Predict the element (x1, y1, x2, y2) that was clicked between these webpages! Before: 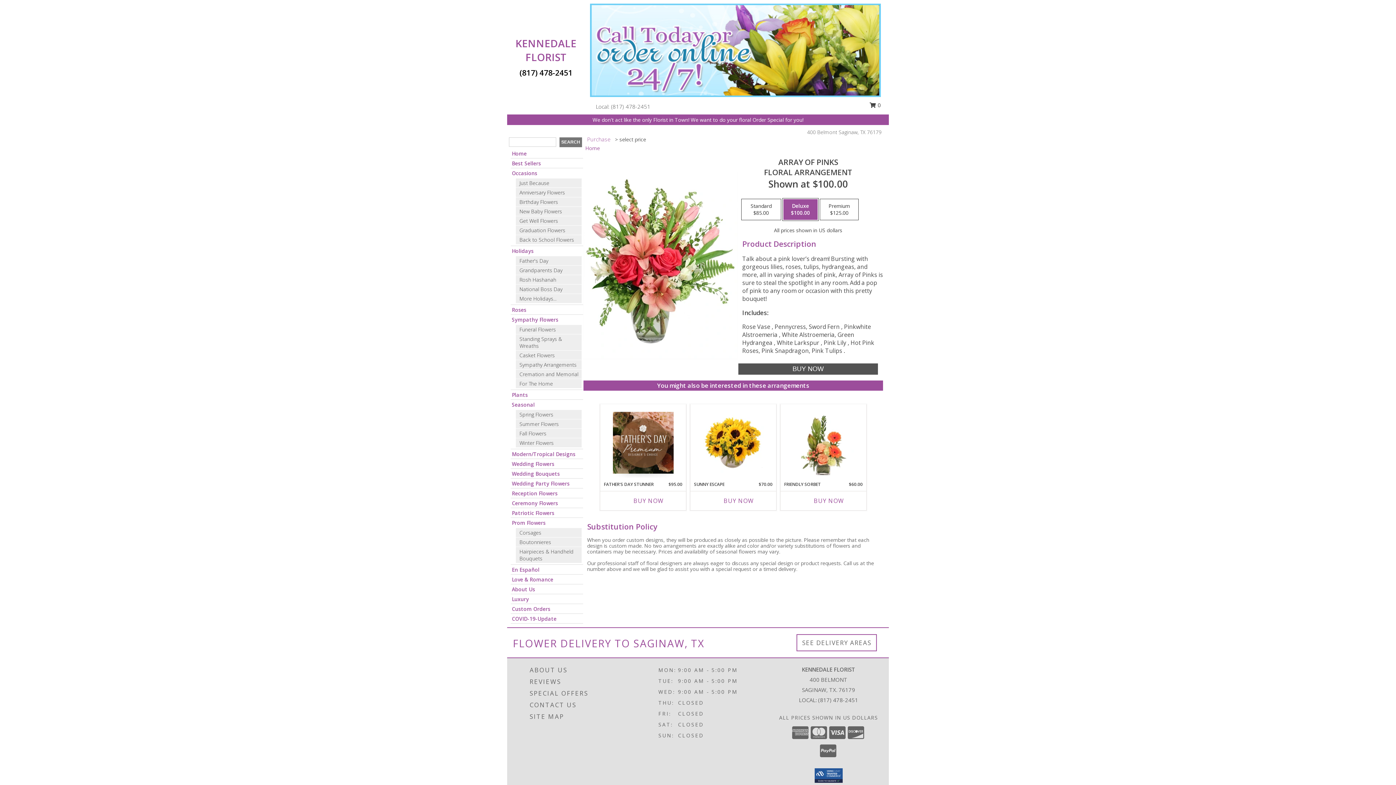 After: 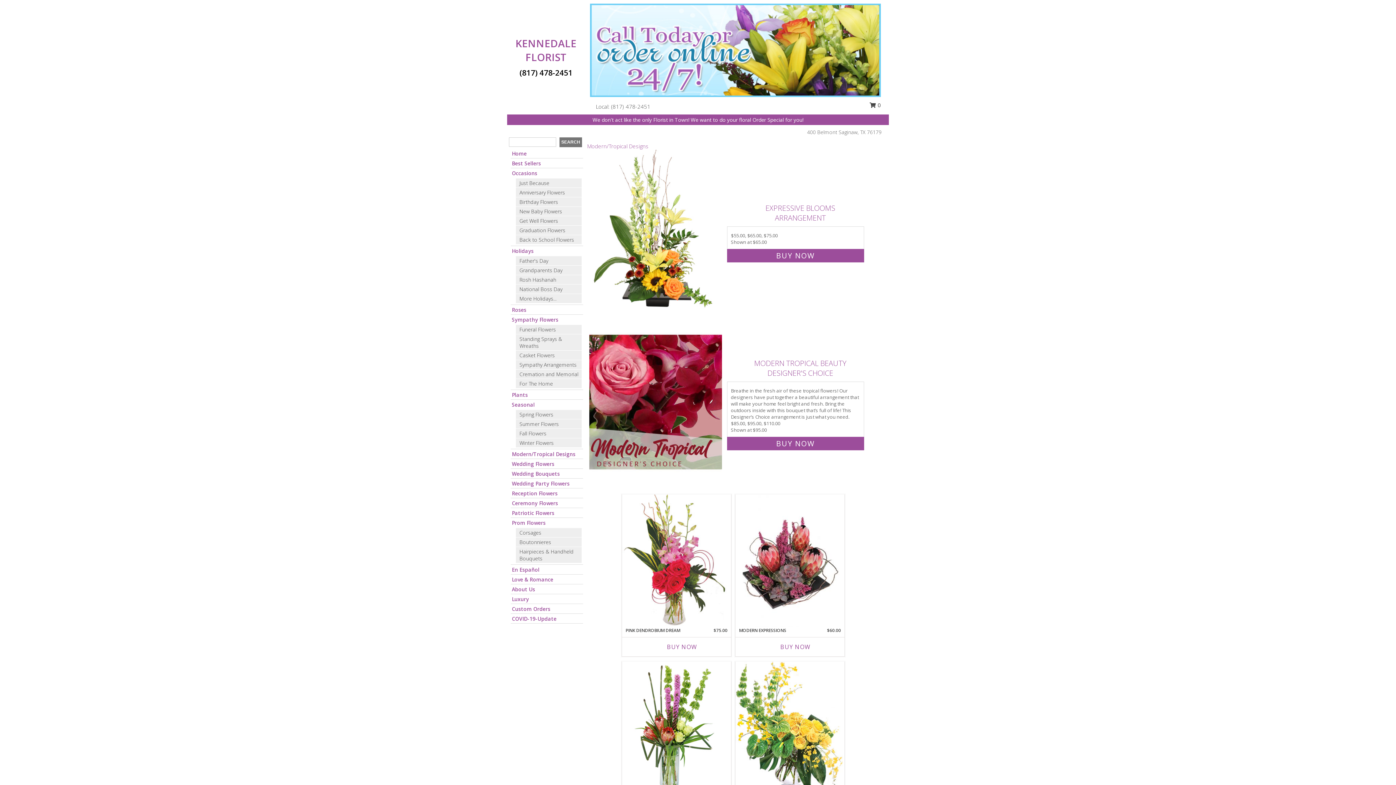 Action: bbox: (512, 450, 575, 457) label: Modern/Tropical Designs